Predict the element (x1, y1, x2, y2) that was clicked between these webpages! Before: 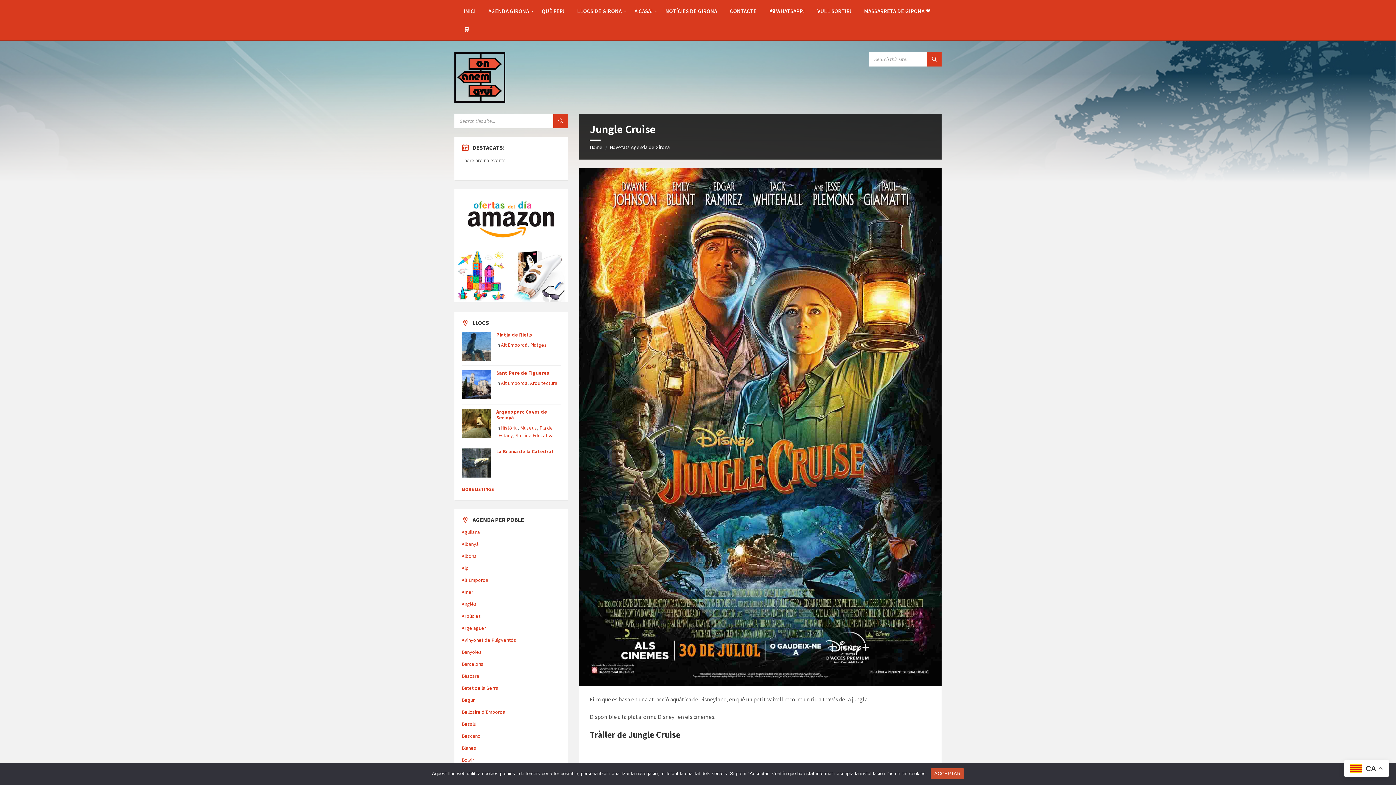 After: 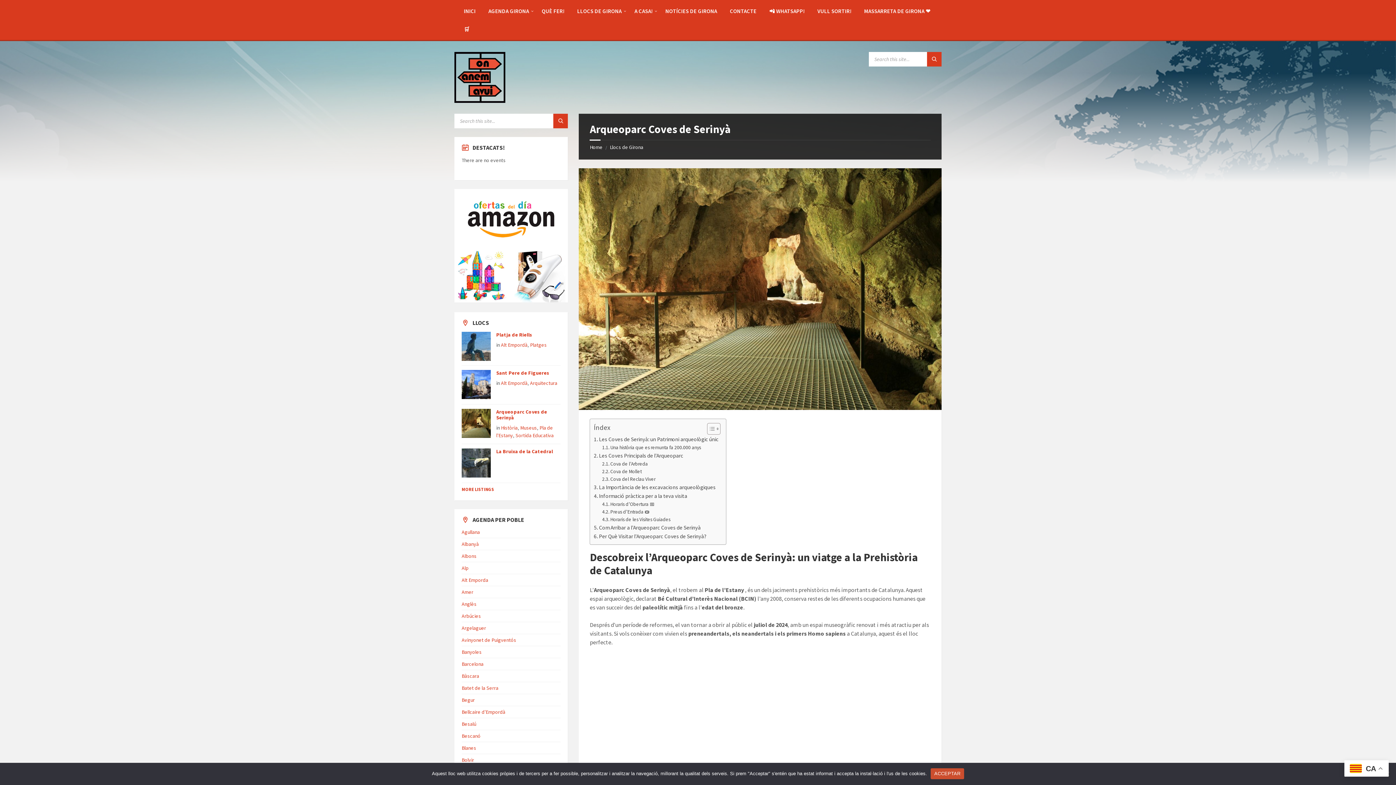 Action: bbox: (461, 409, 490, 438)